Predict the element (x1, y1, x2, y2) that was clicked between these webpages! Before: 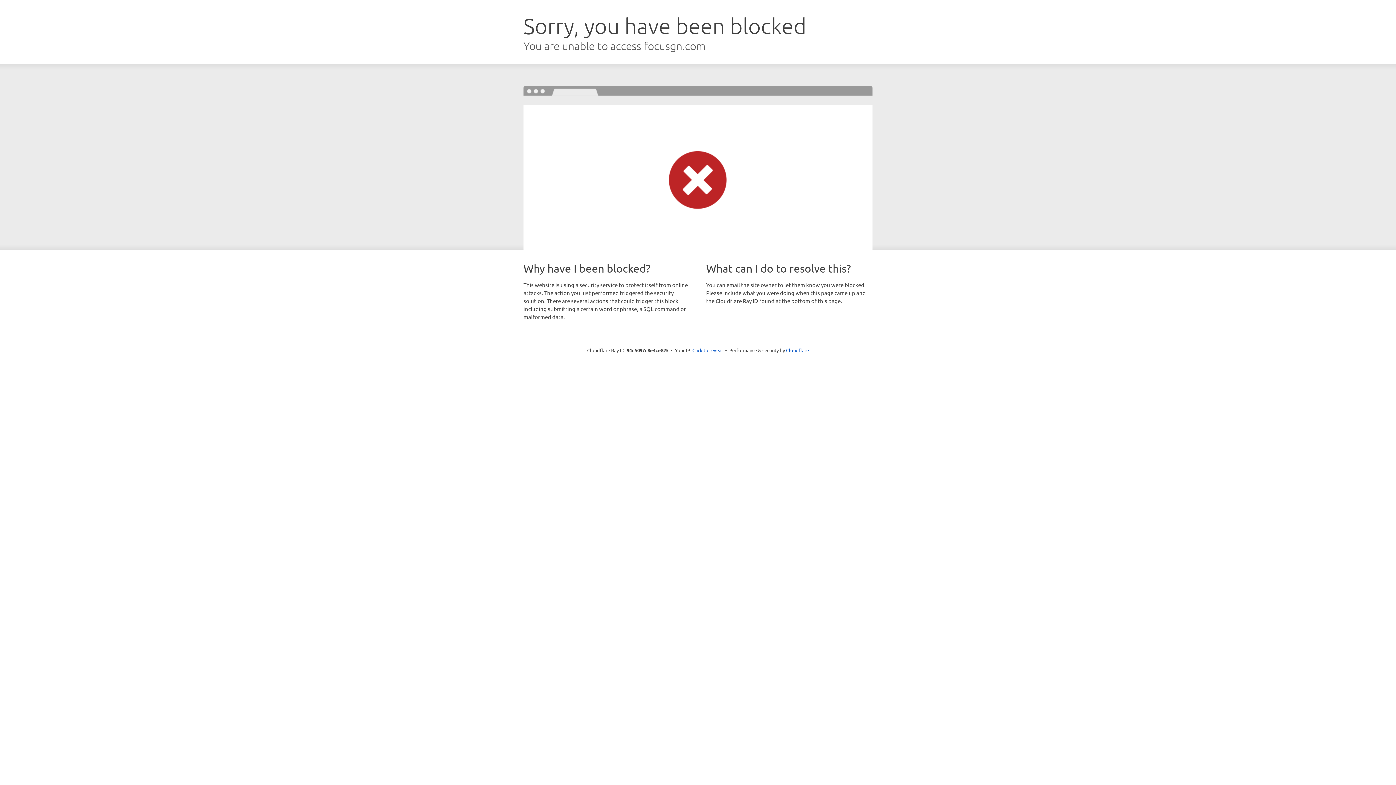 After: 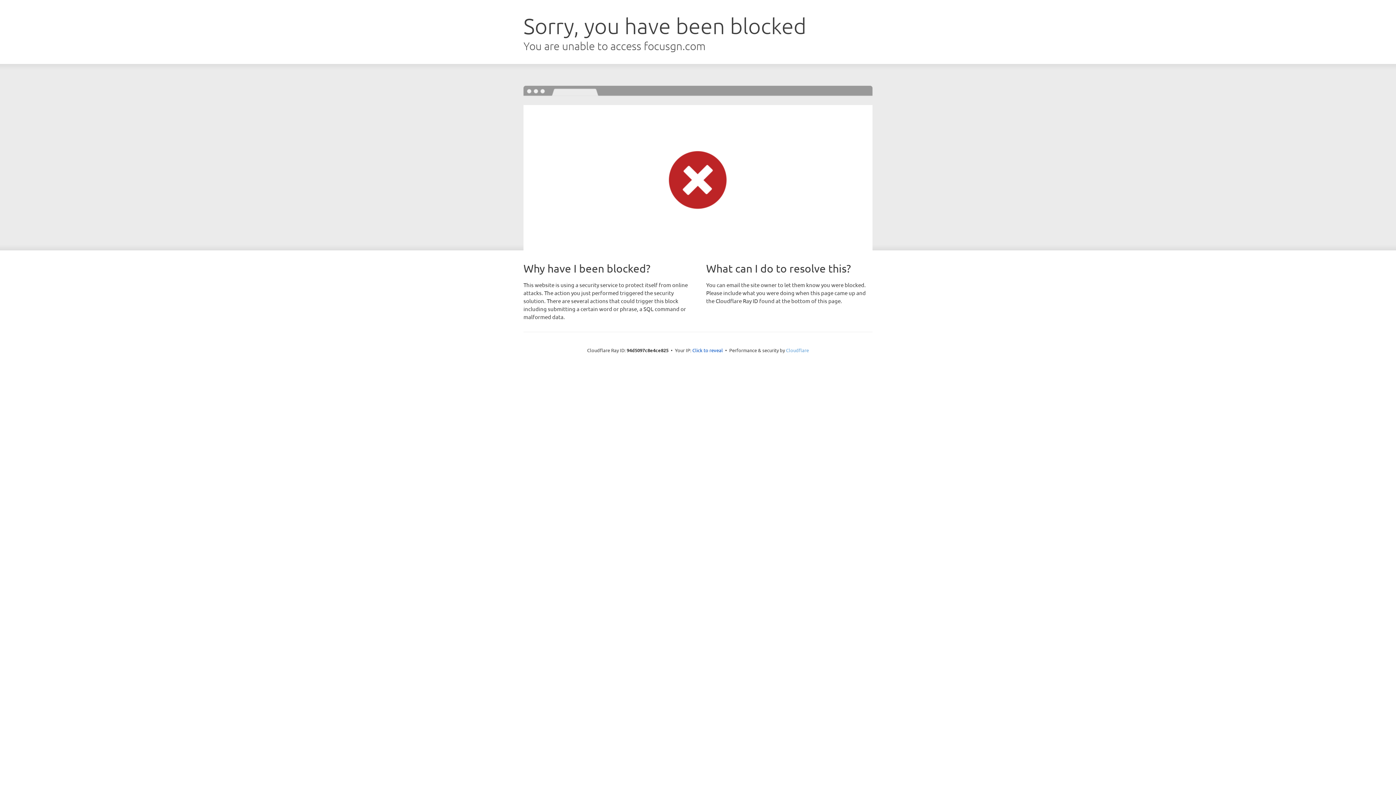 Action: bbox: (786, 347, 809, 353) label: Cloudflare